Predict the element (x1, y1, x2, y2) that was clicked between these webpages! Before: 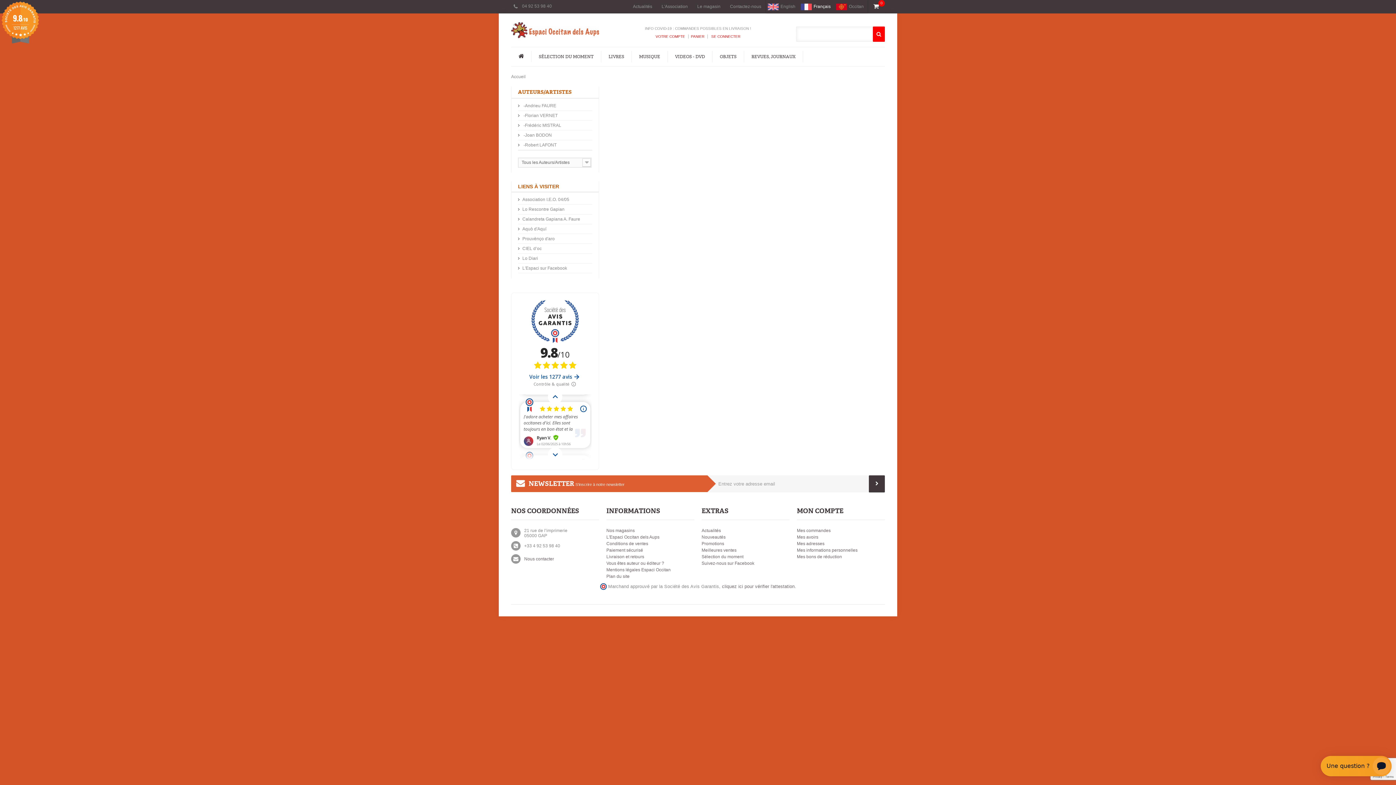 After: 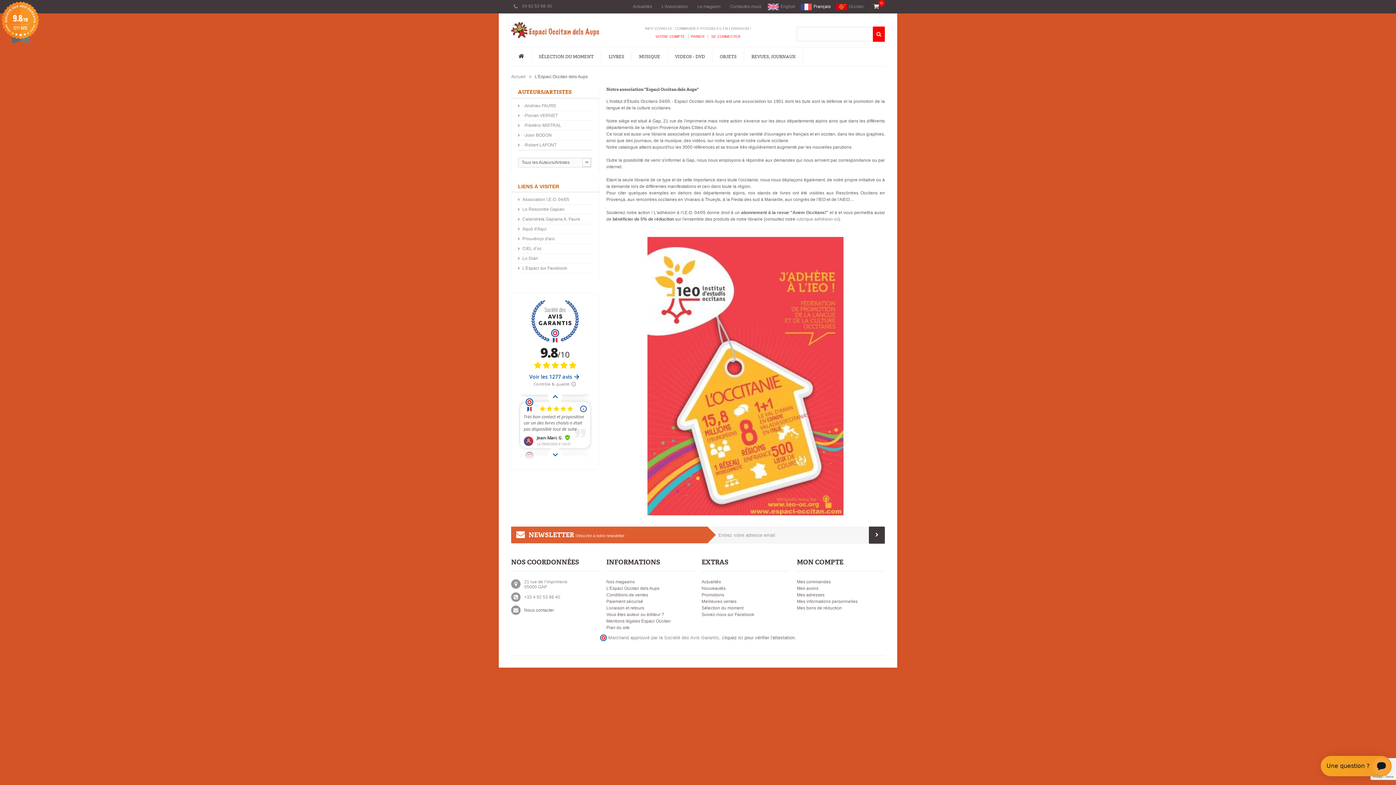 Action: bbox: (606, 535, 659, 540) label: L'Espaci Occitan dels Aups